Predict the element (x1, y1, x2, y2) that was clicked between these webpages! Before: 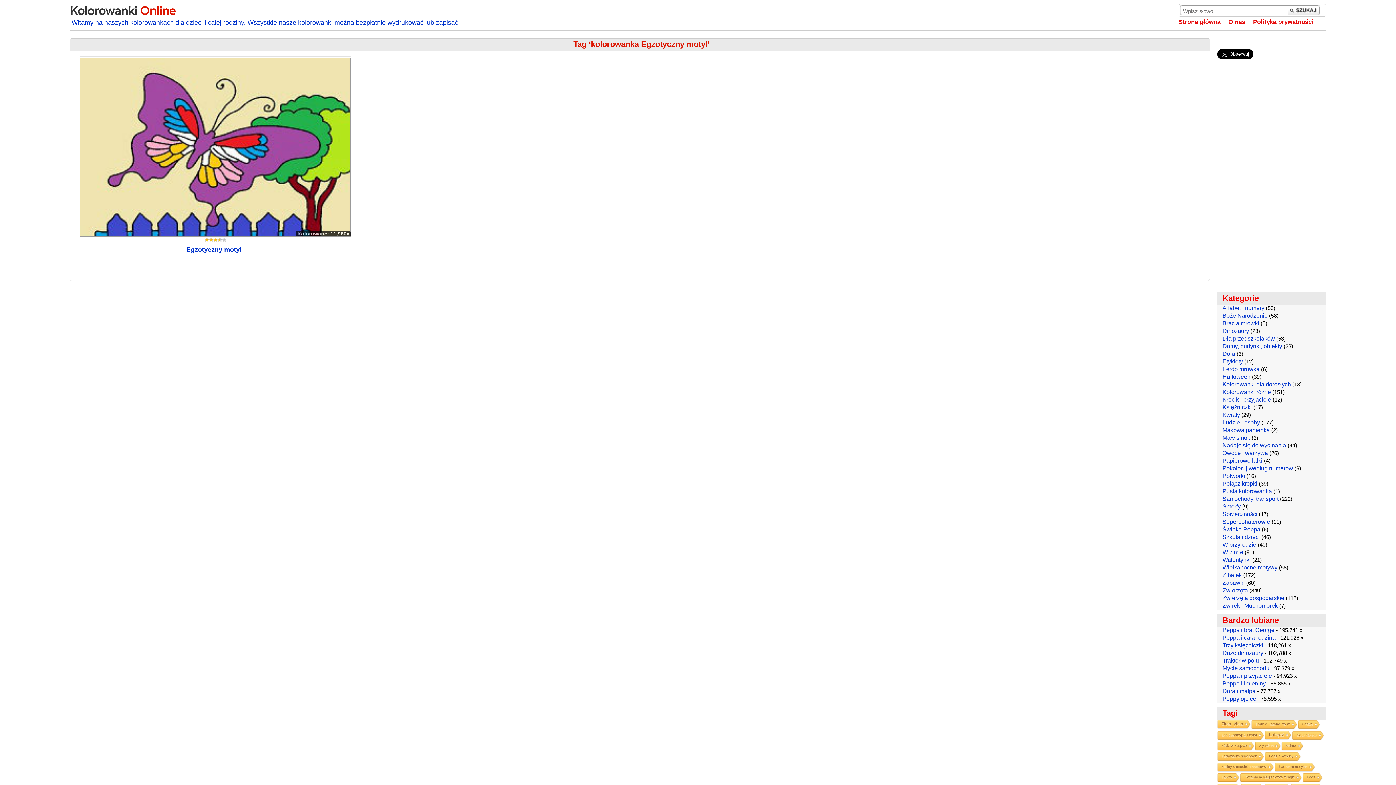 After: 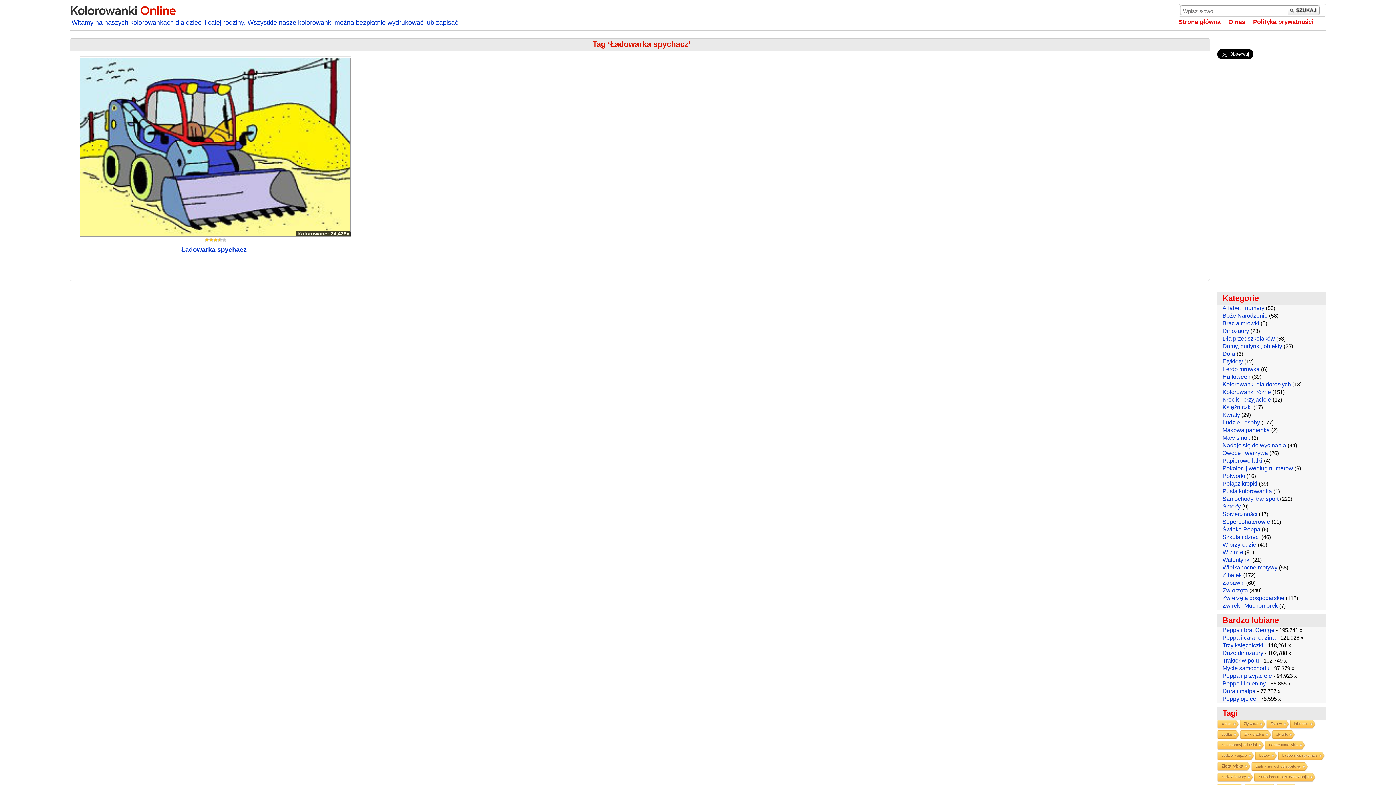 Action: label: Ładowarka spychacz (1 item) bbox: (1217, 752, 1258, 761)